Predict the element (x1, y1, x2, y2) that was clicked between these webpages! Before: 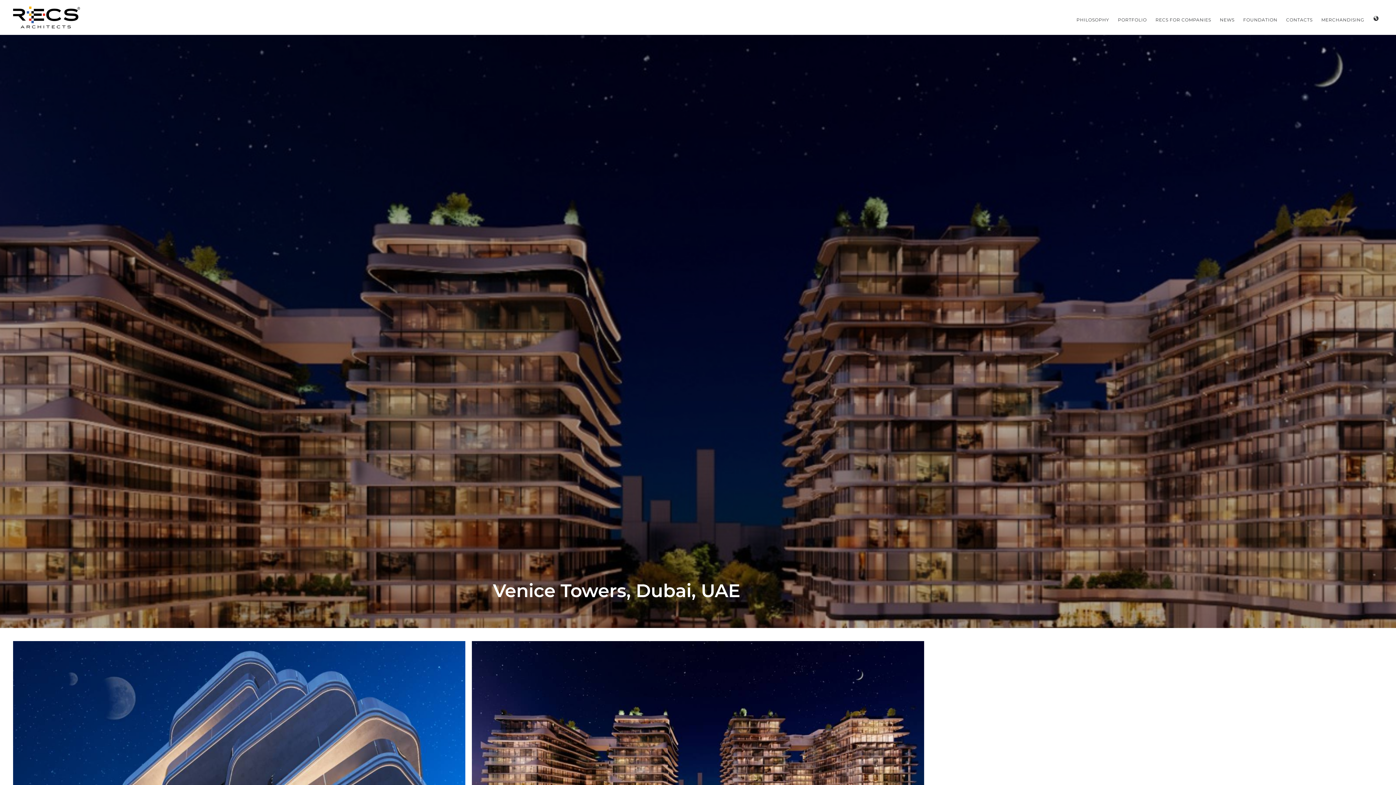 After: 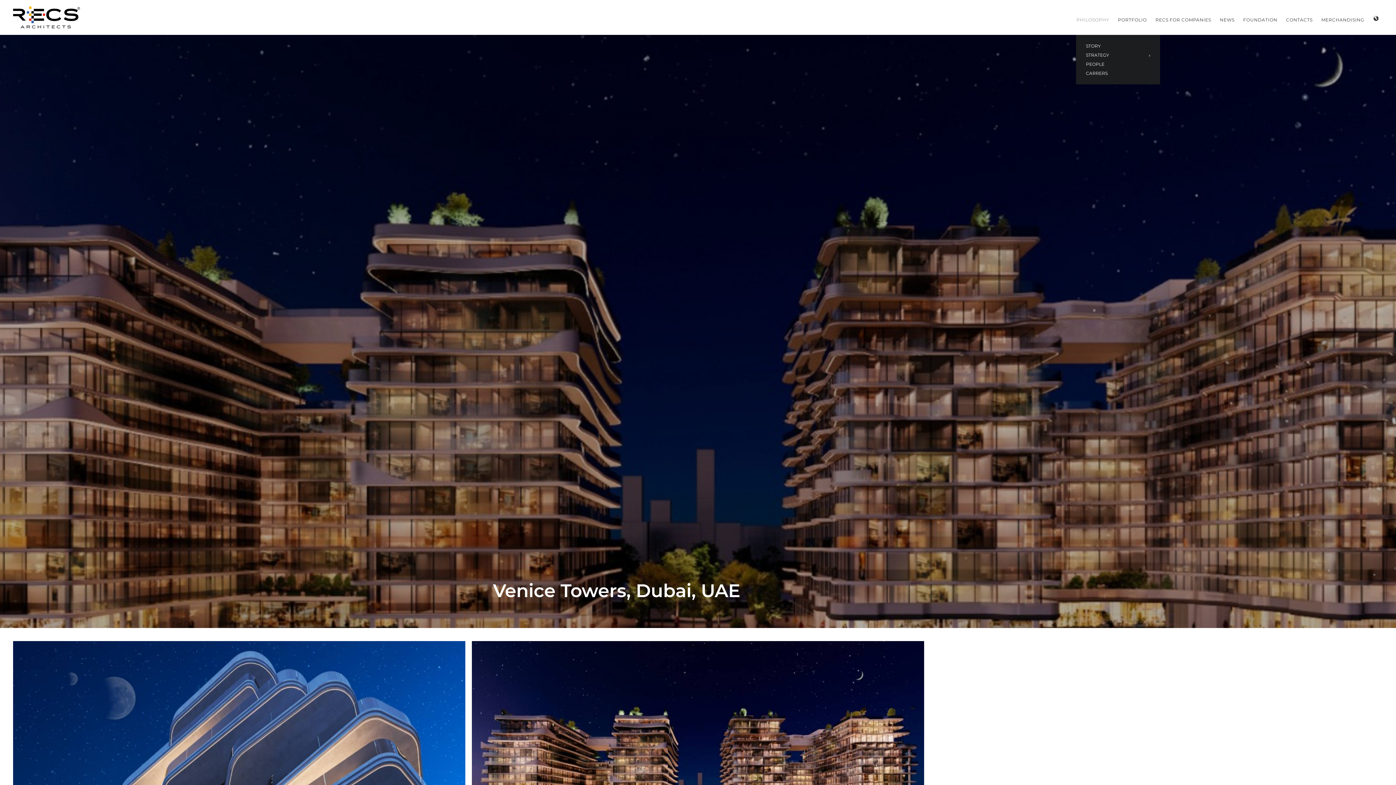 Action: label: PHILOSOPHY bbox: (1076, 2, 1113, 37)